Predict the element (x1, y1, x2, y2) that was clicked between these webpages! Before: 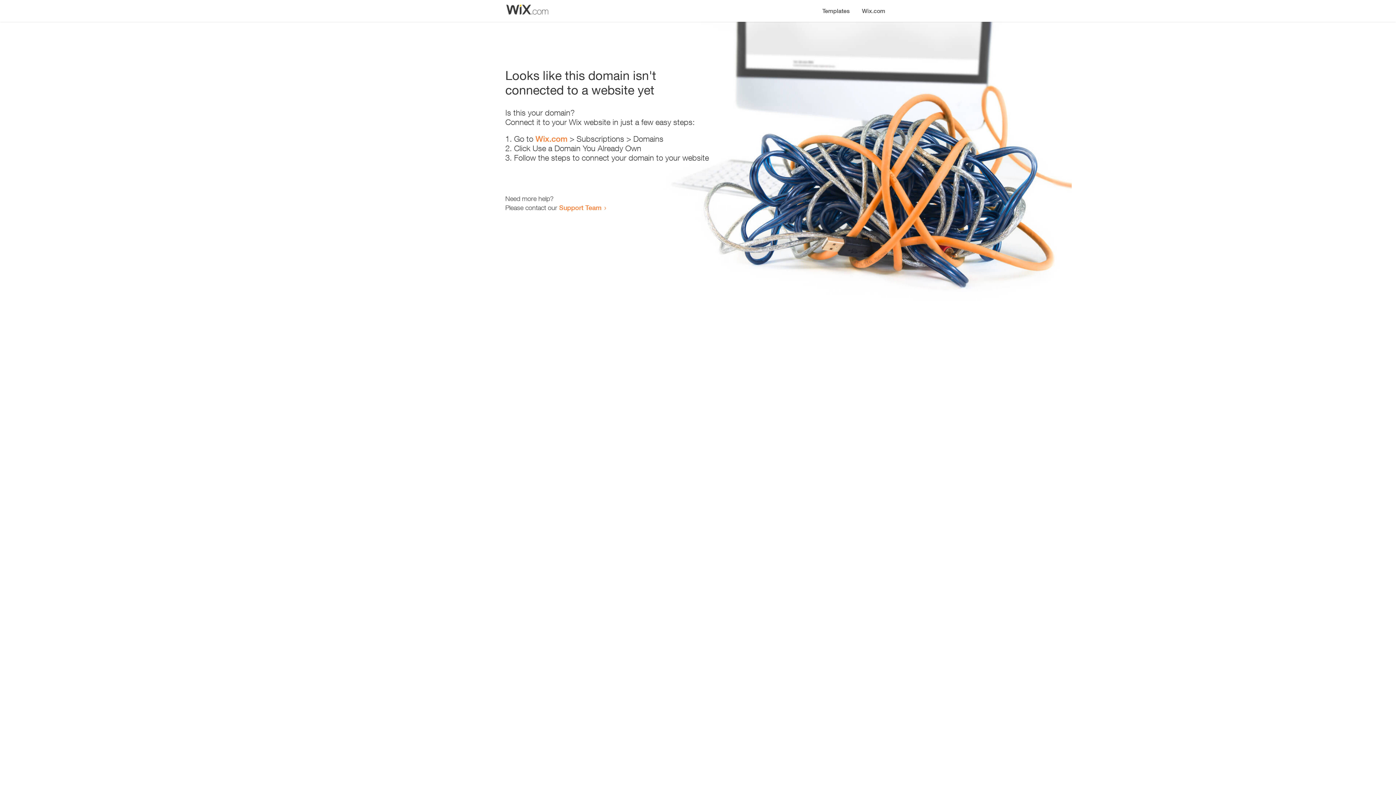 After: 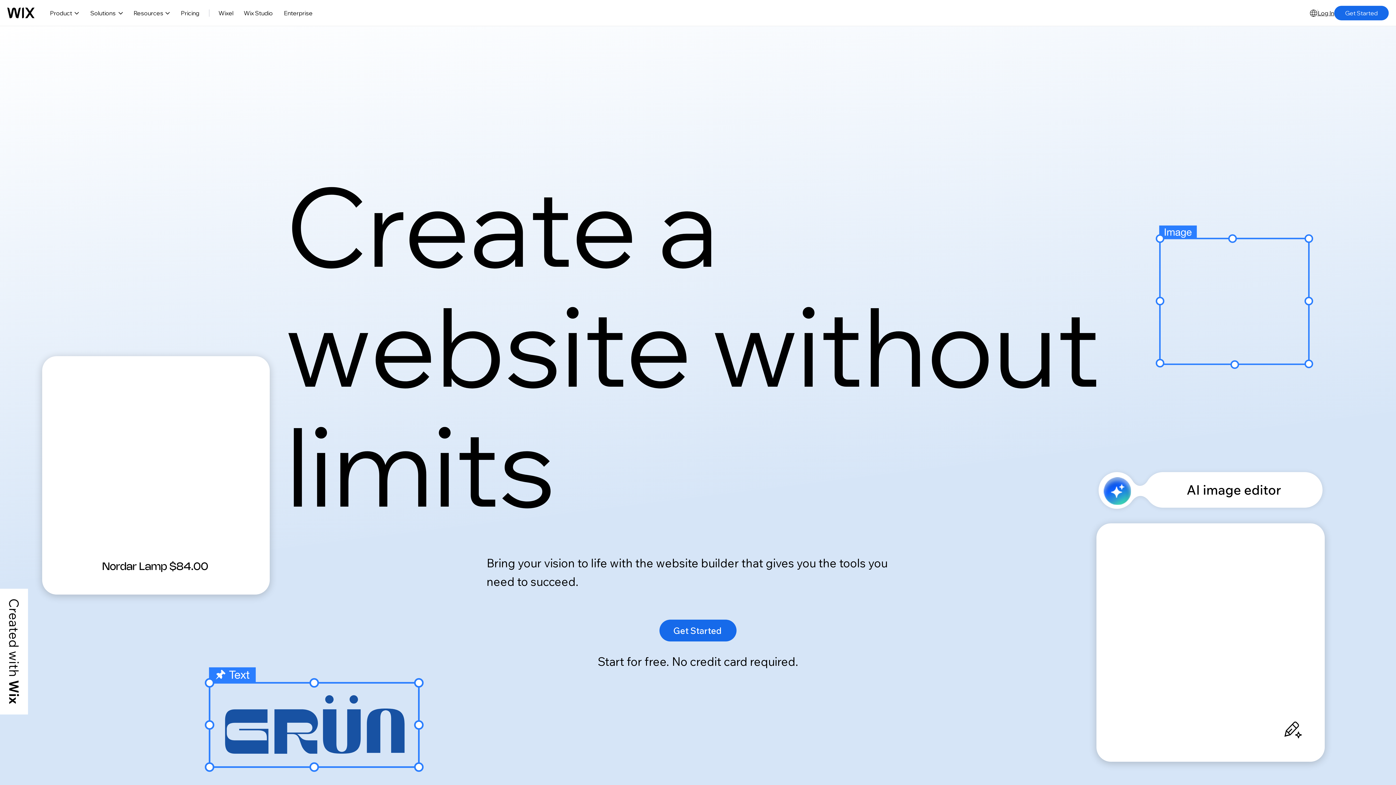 Action: bbox: (535, 134, 567, 143) label: Wix.com